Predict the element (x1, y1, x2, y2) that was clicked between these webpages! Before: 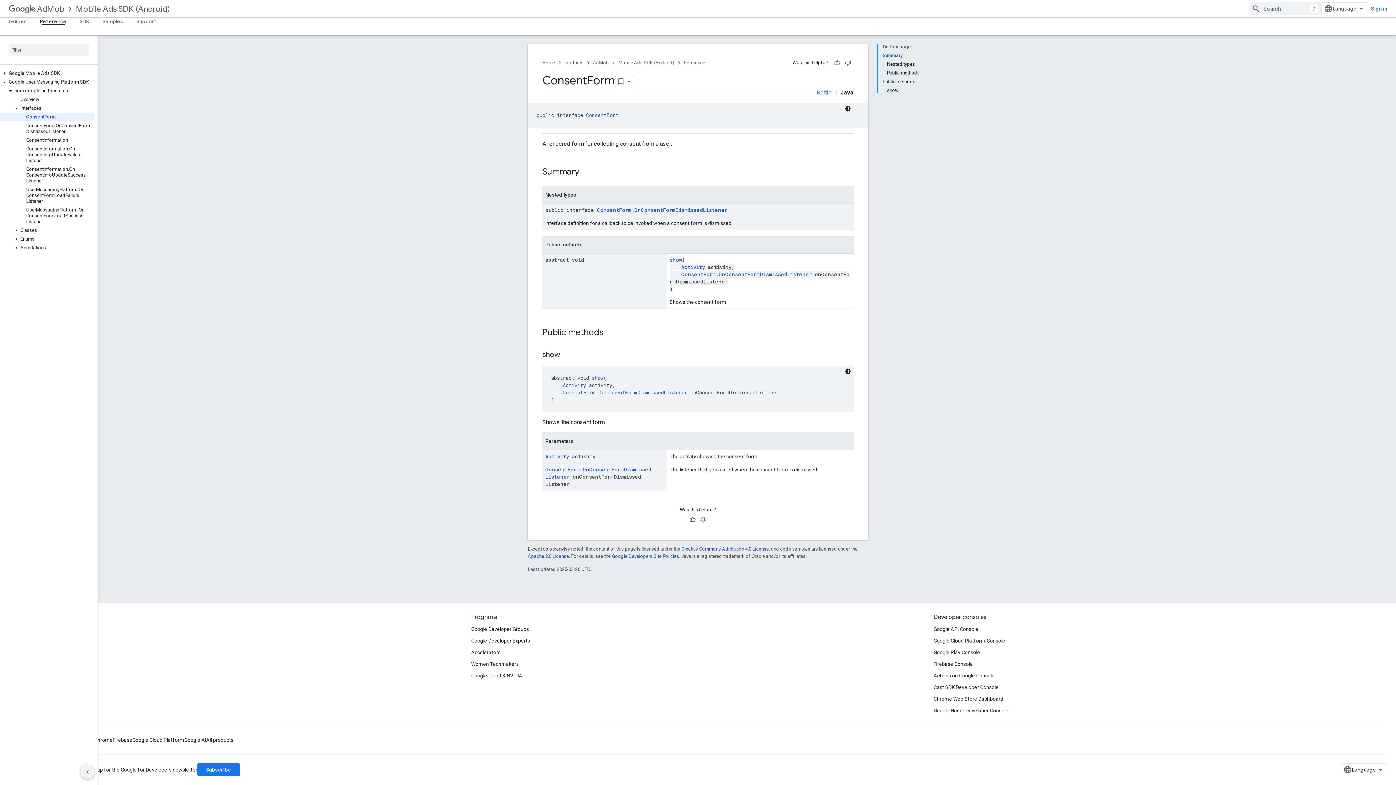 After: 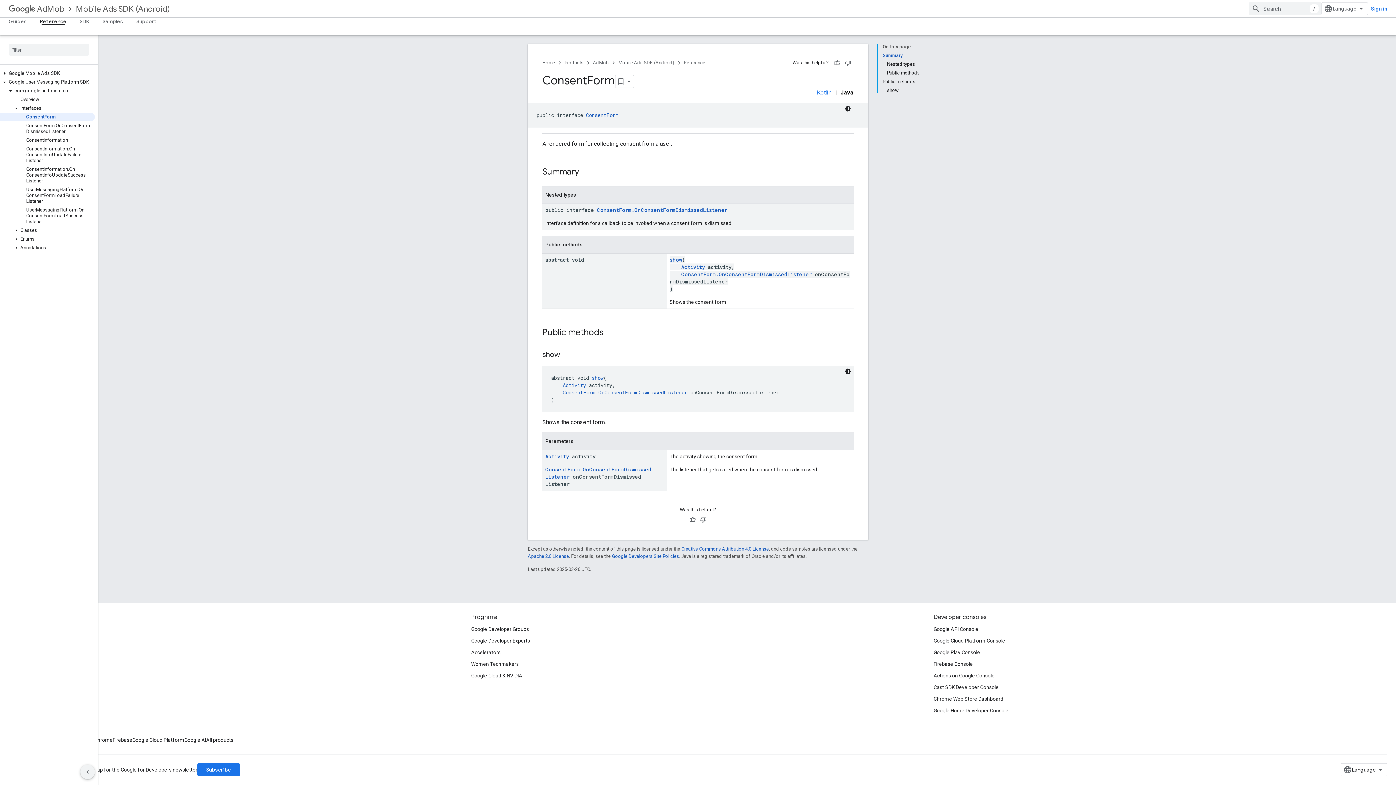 Action: label: ConsentForm bbox: (586, 111, 618, 118)